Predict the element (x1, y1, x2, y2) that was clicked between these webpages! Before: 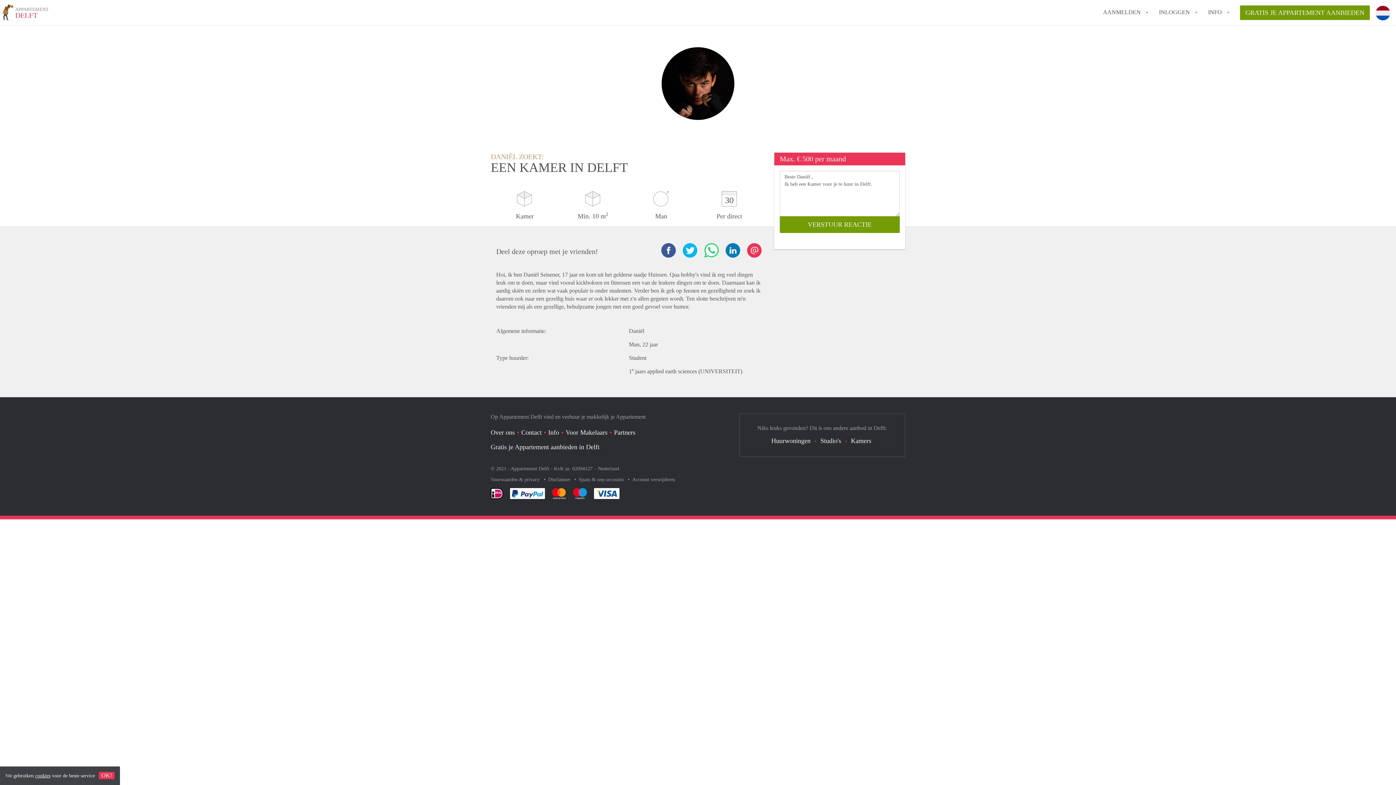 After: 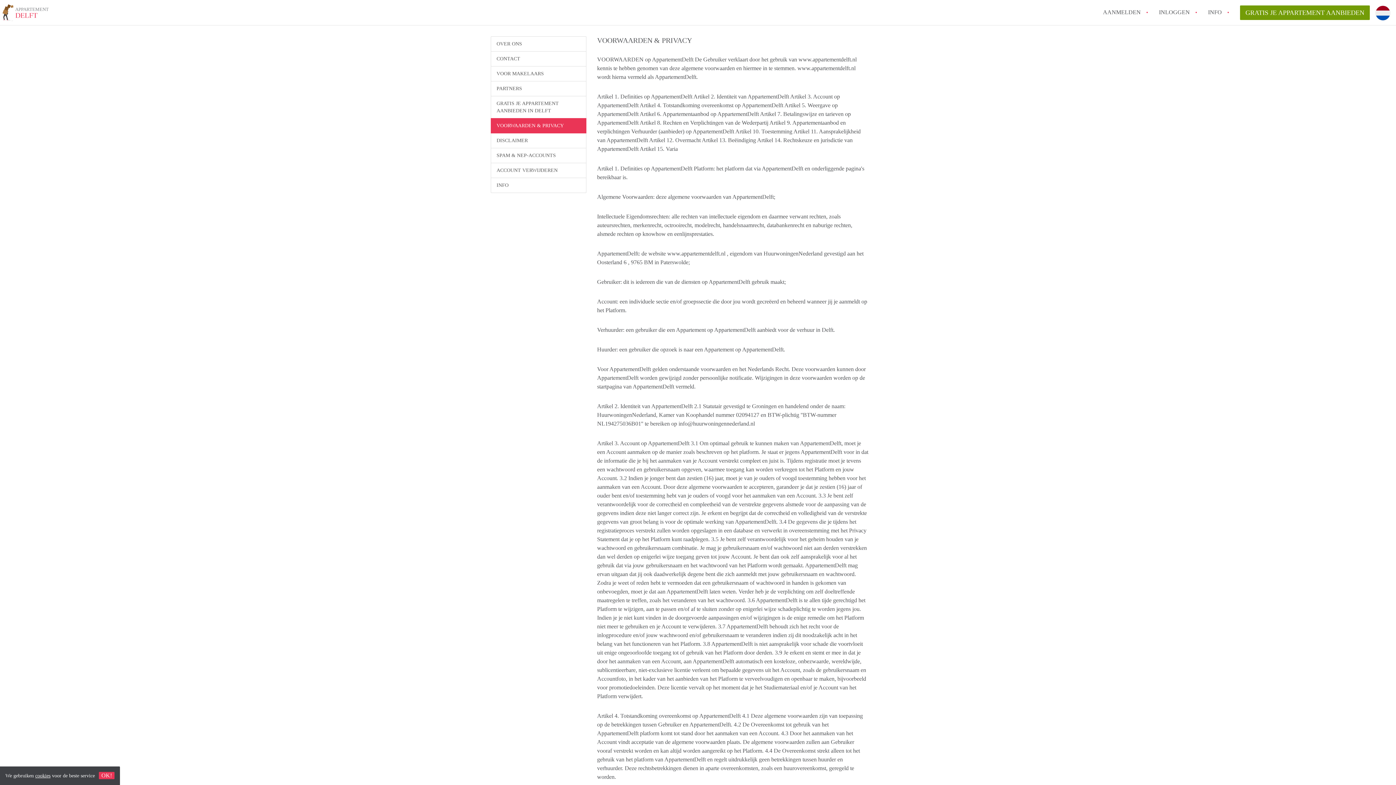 Action: label: cookies bbox: (35, 773, 50, 778)